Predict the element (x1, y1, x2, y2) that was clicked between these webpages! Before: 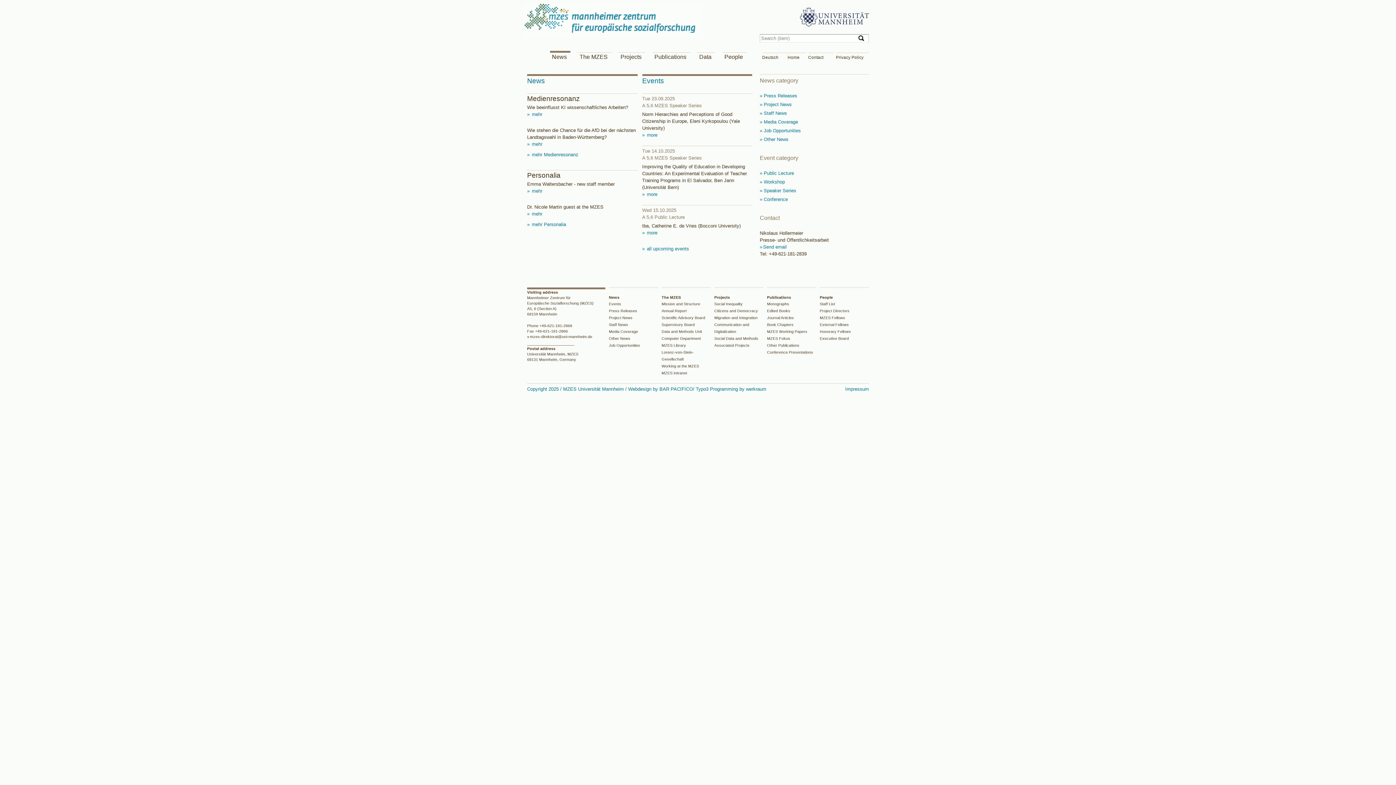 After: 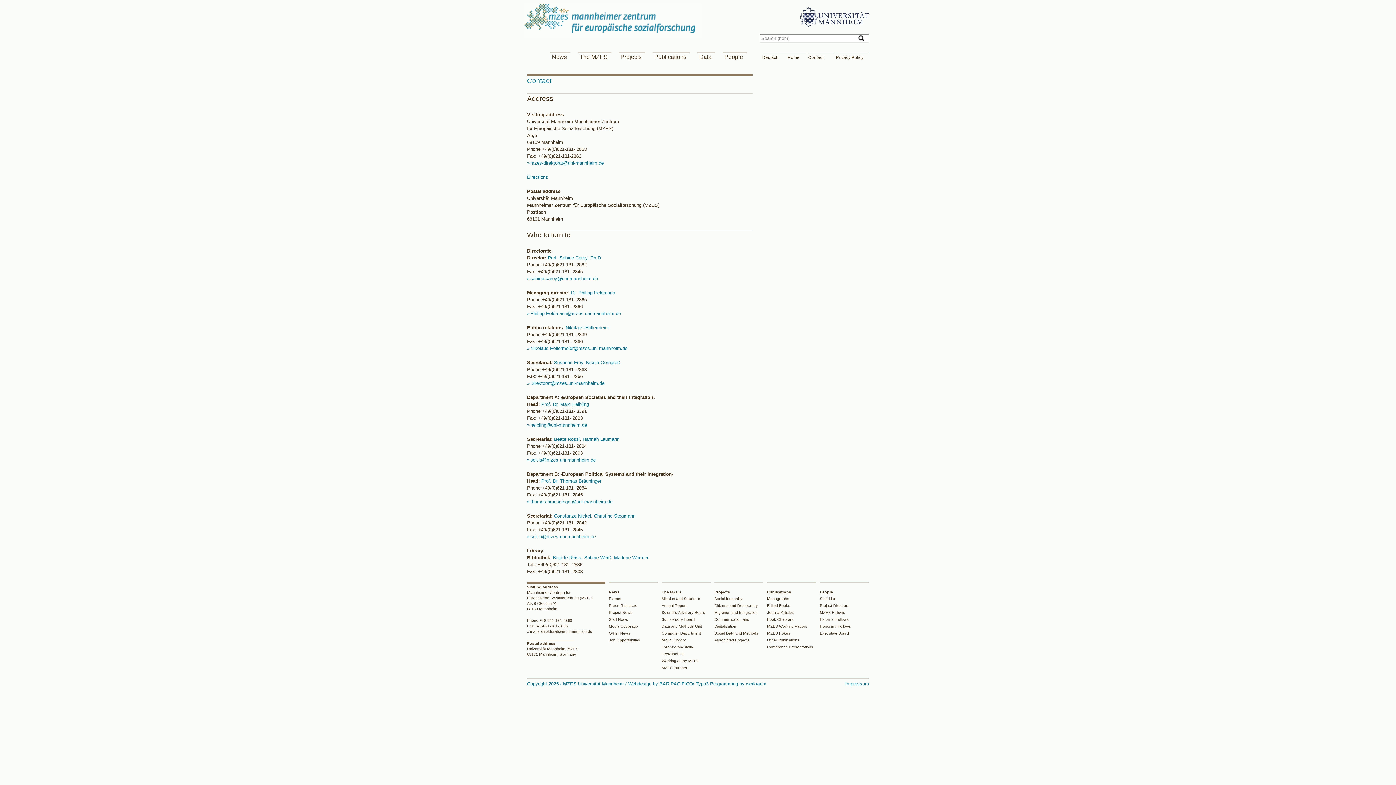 Action: label: Contact bbox: (808, 55, 823, 59)